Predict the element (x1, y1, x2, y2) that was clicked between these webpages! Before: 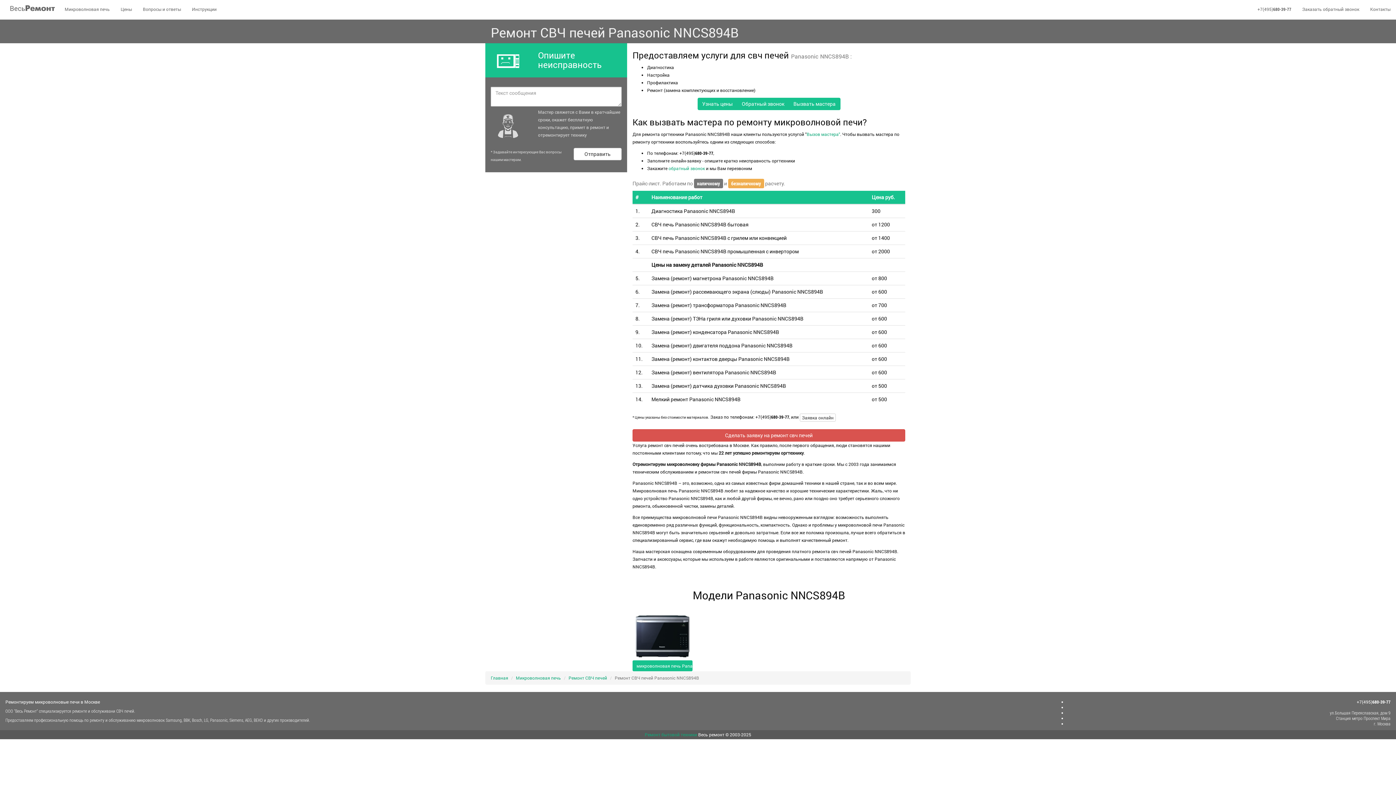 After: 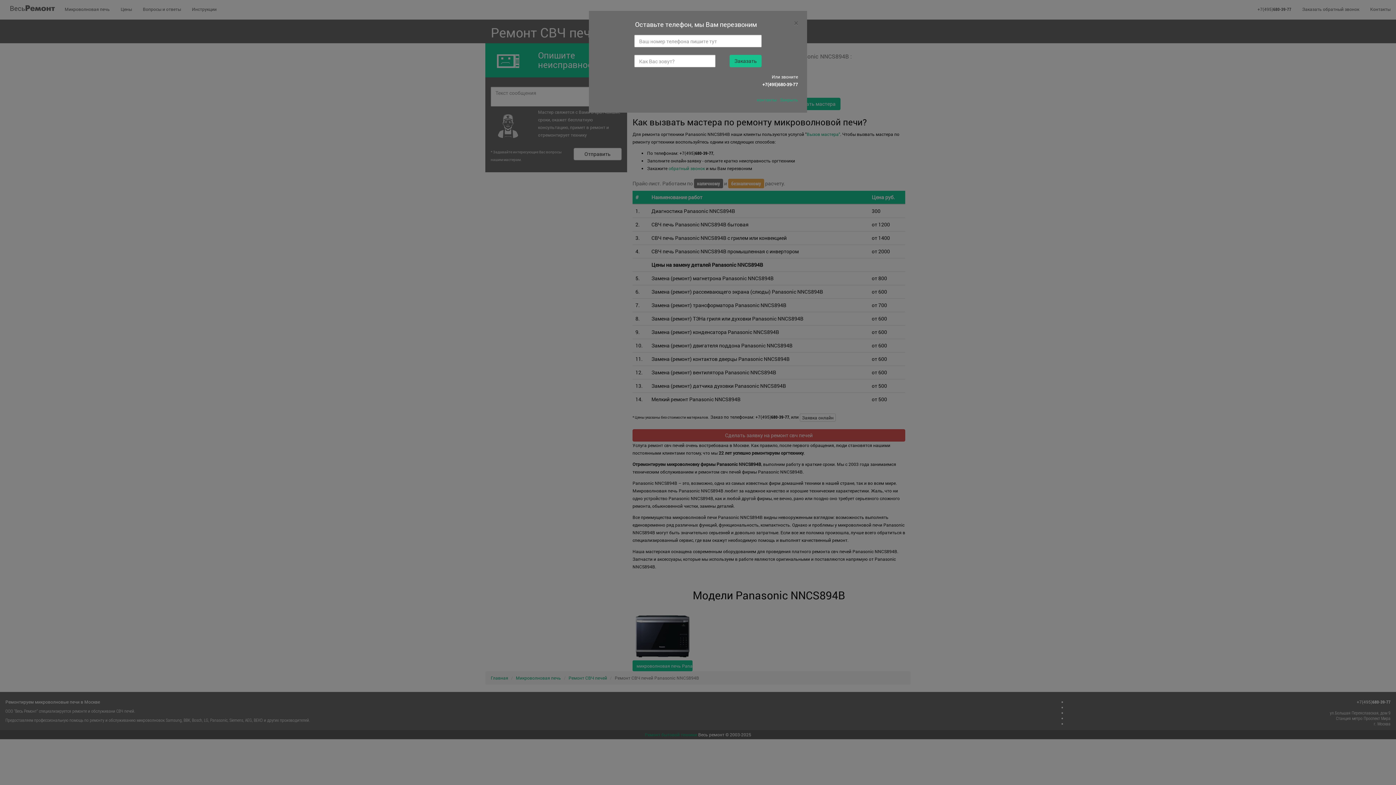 Action: bbox: (1252, 0, 1297, 19) label: +7(495)680-39-77